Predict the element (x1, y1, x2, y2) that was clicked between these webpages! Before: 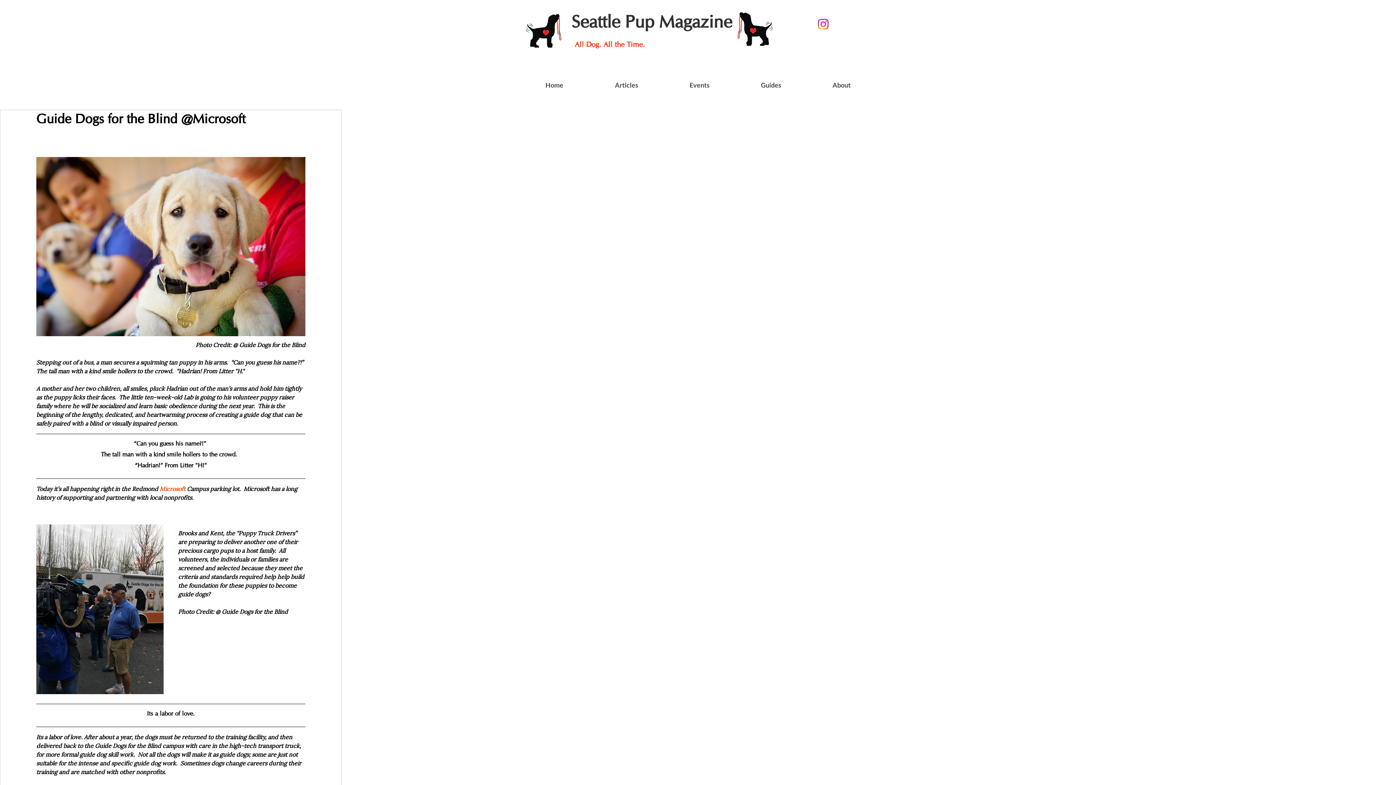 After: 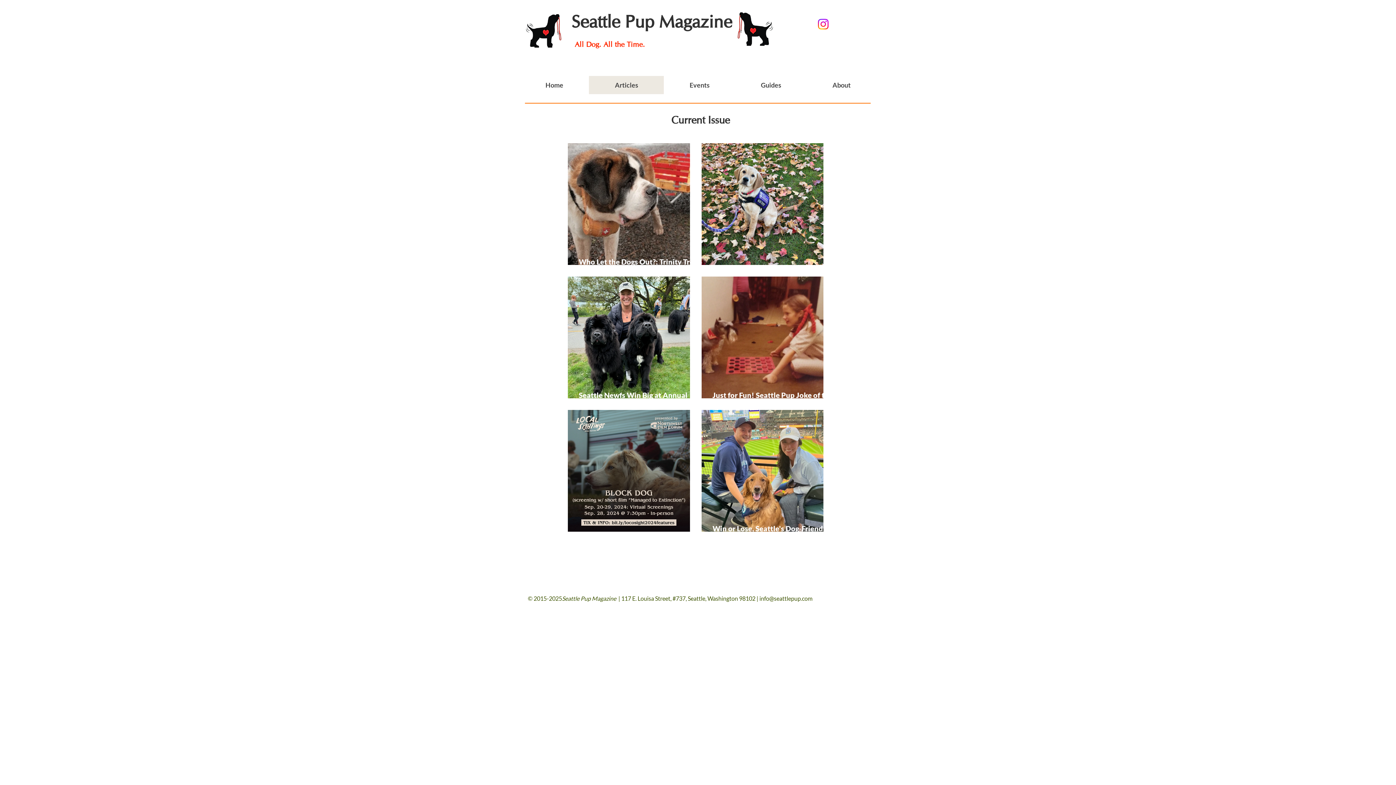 Action: bbox: (589, 76, 664, 94) label: Articles